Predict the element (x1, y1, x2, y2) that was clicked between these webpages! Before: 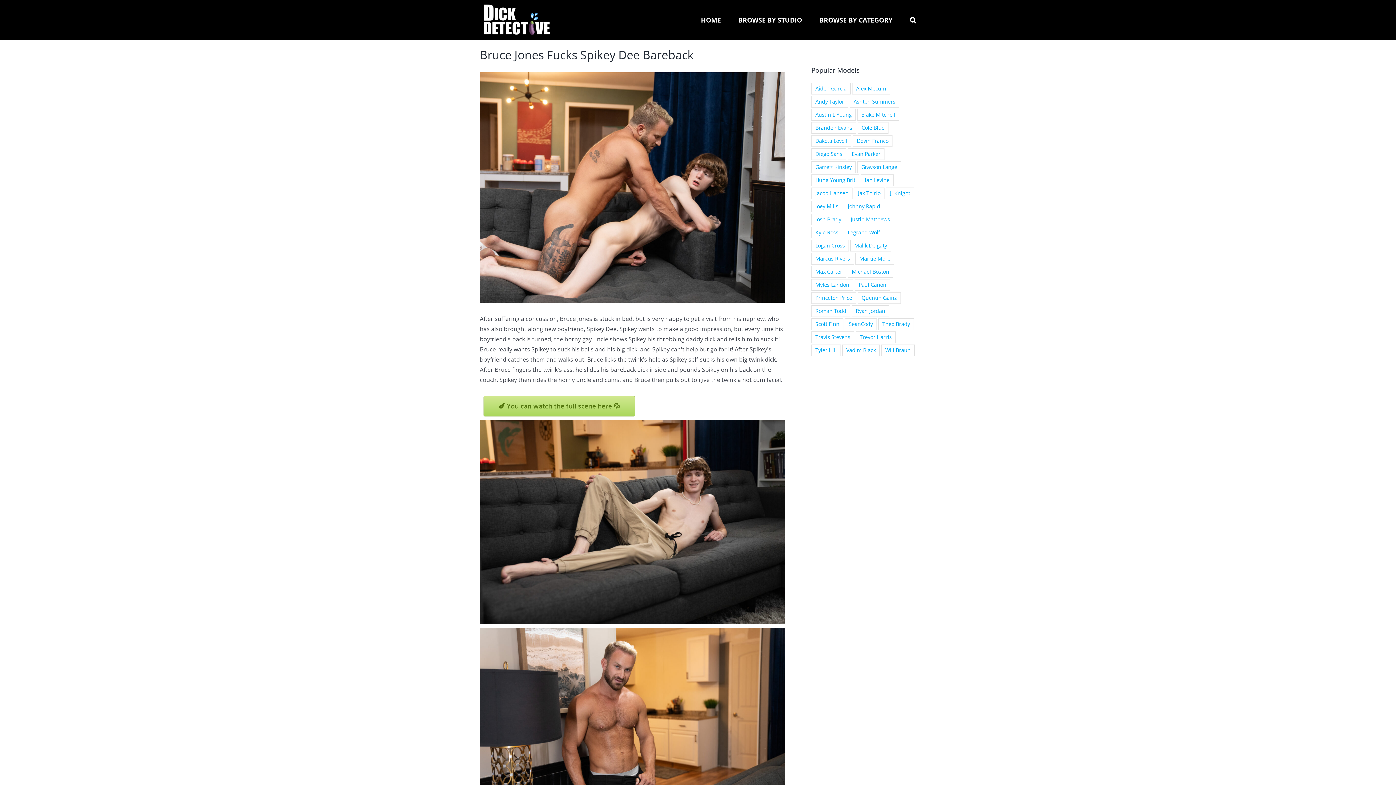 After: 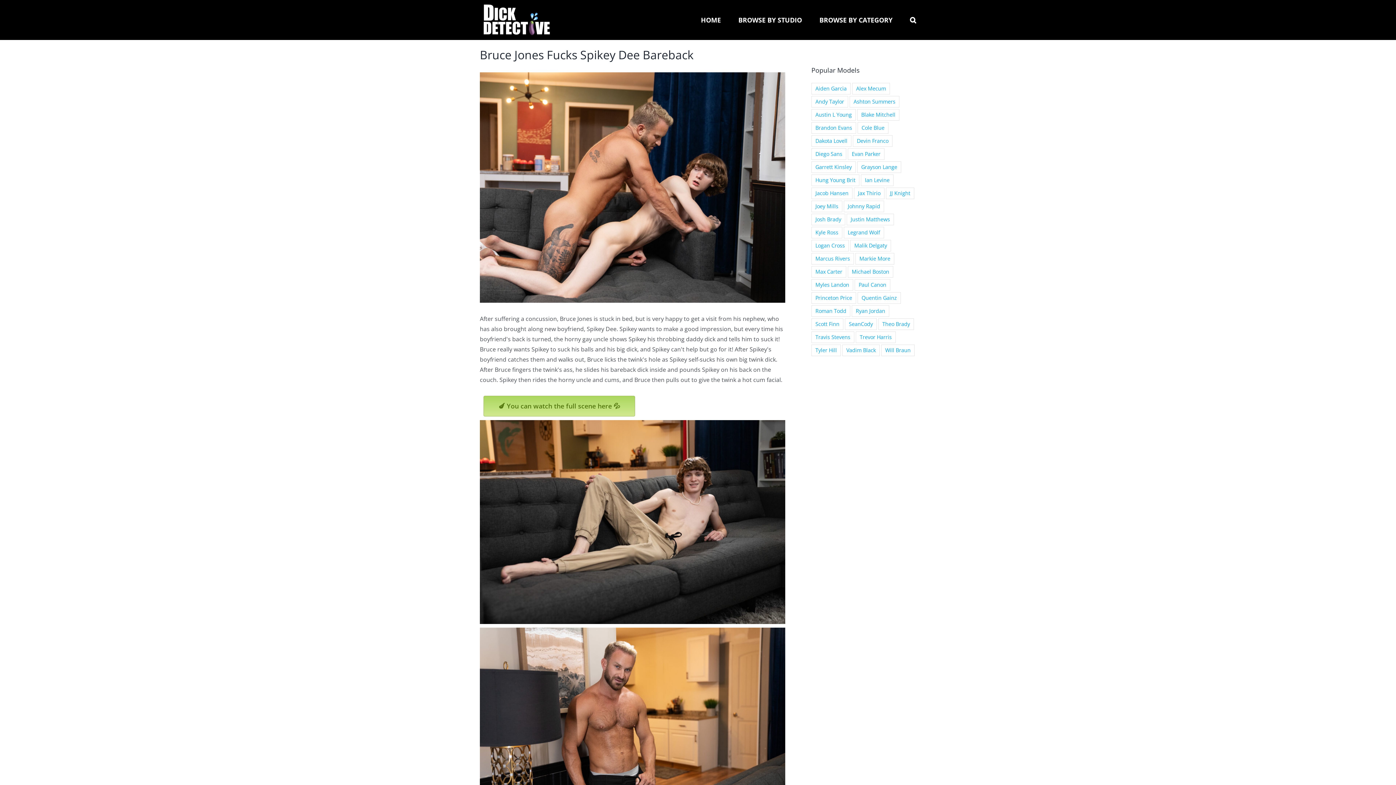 Action: bbox: (483, 395, 635, 416) label: 🍆 You can watch the full scene here 💦